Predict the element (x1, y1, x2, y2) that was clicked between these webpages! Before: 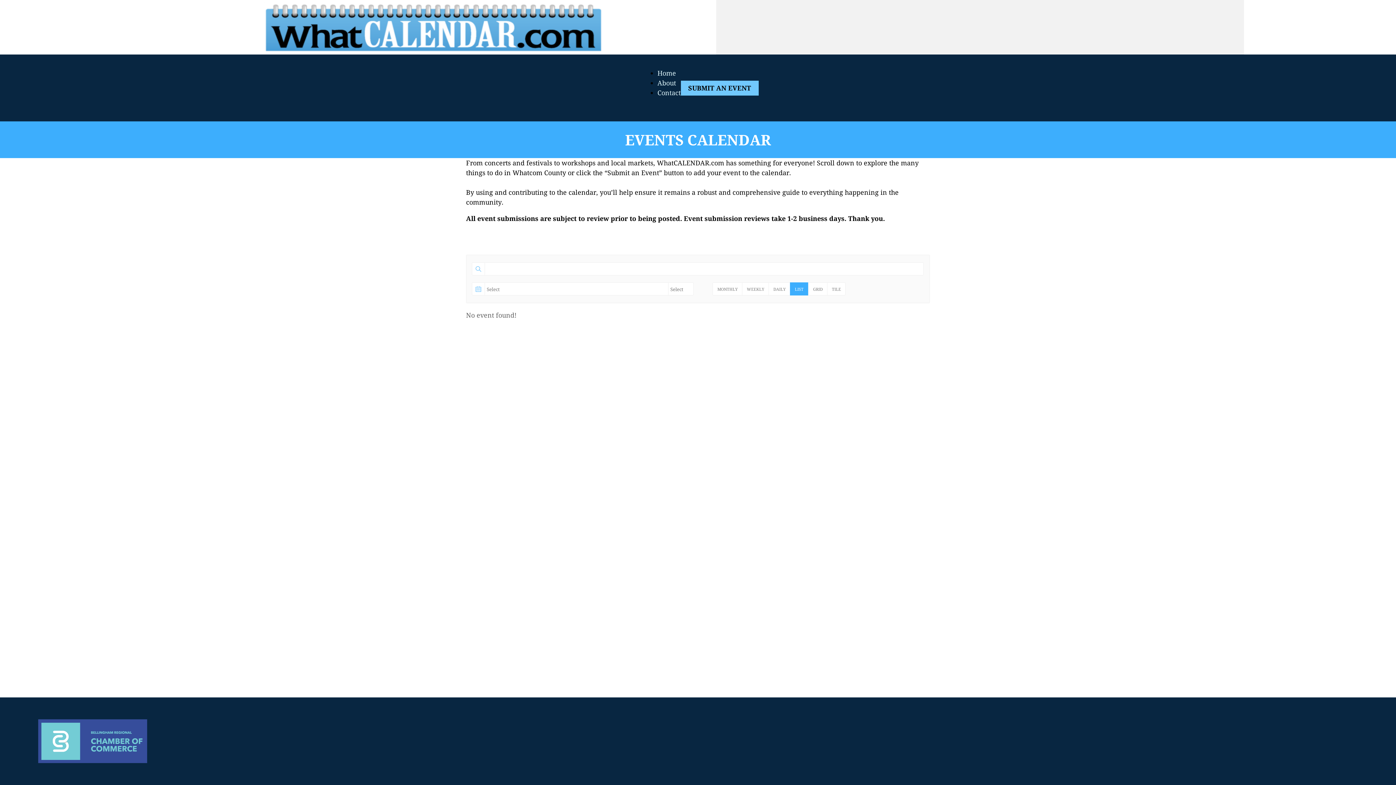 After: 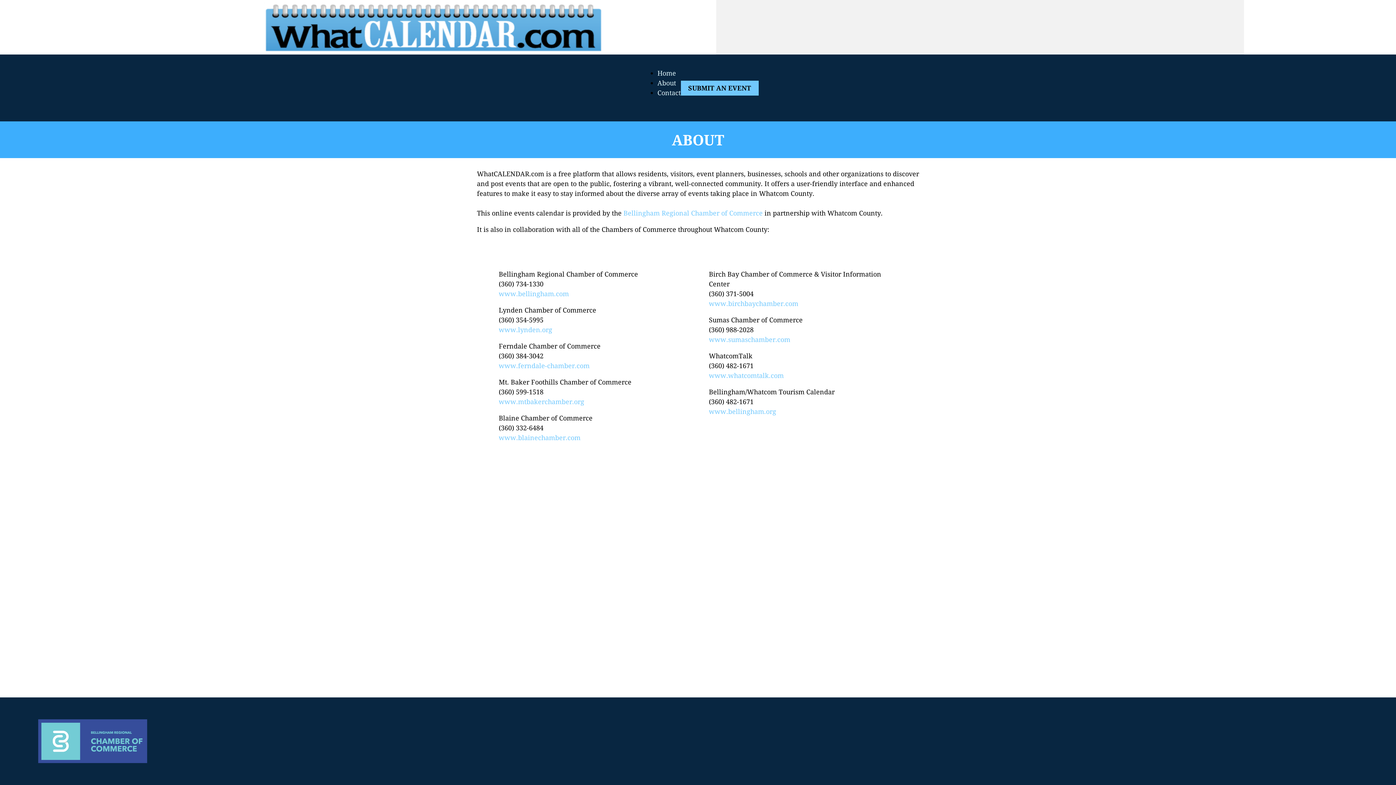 Action: label: About bbox: (657, 78, 676, 87)